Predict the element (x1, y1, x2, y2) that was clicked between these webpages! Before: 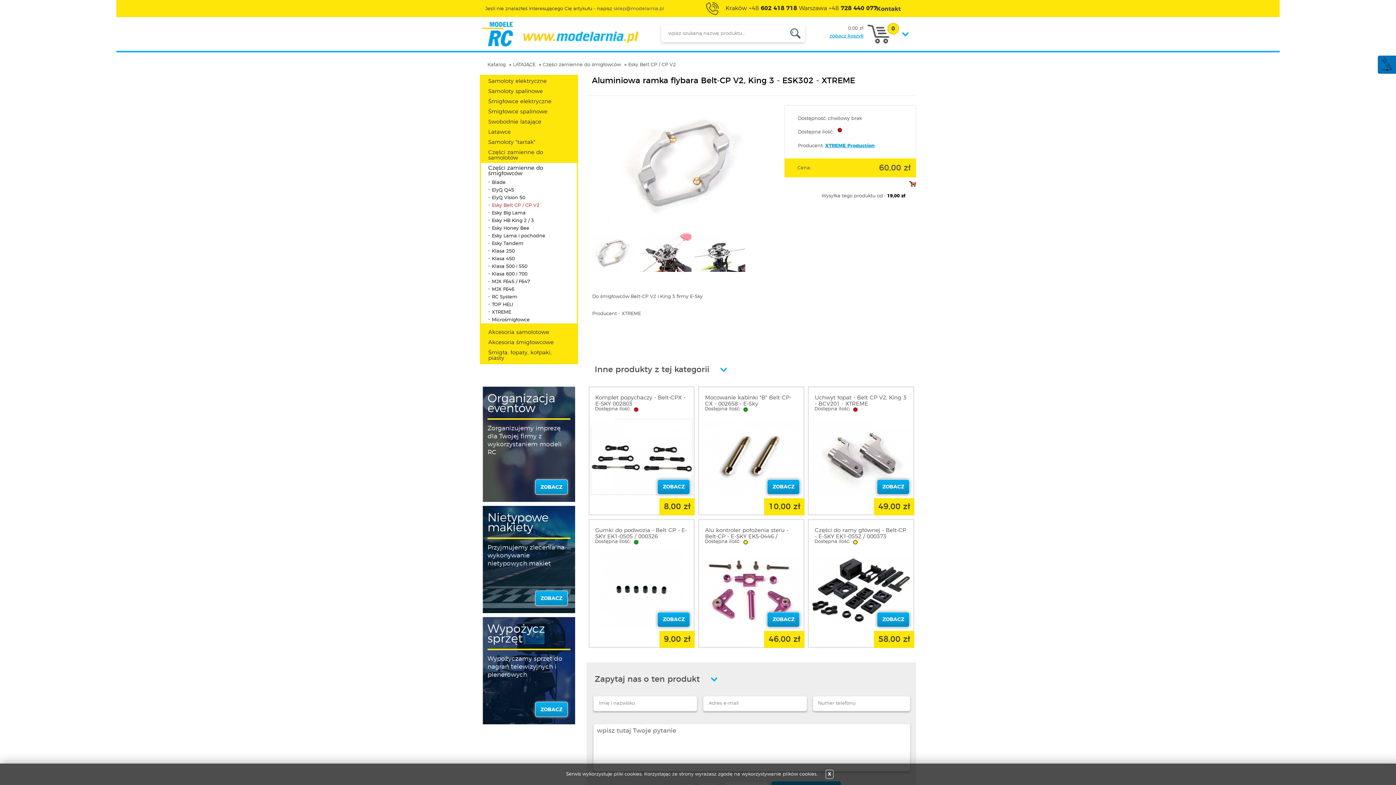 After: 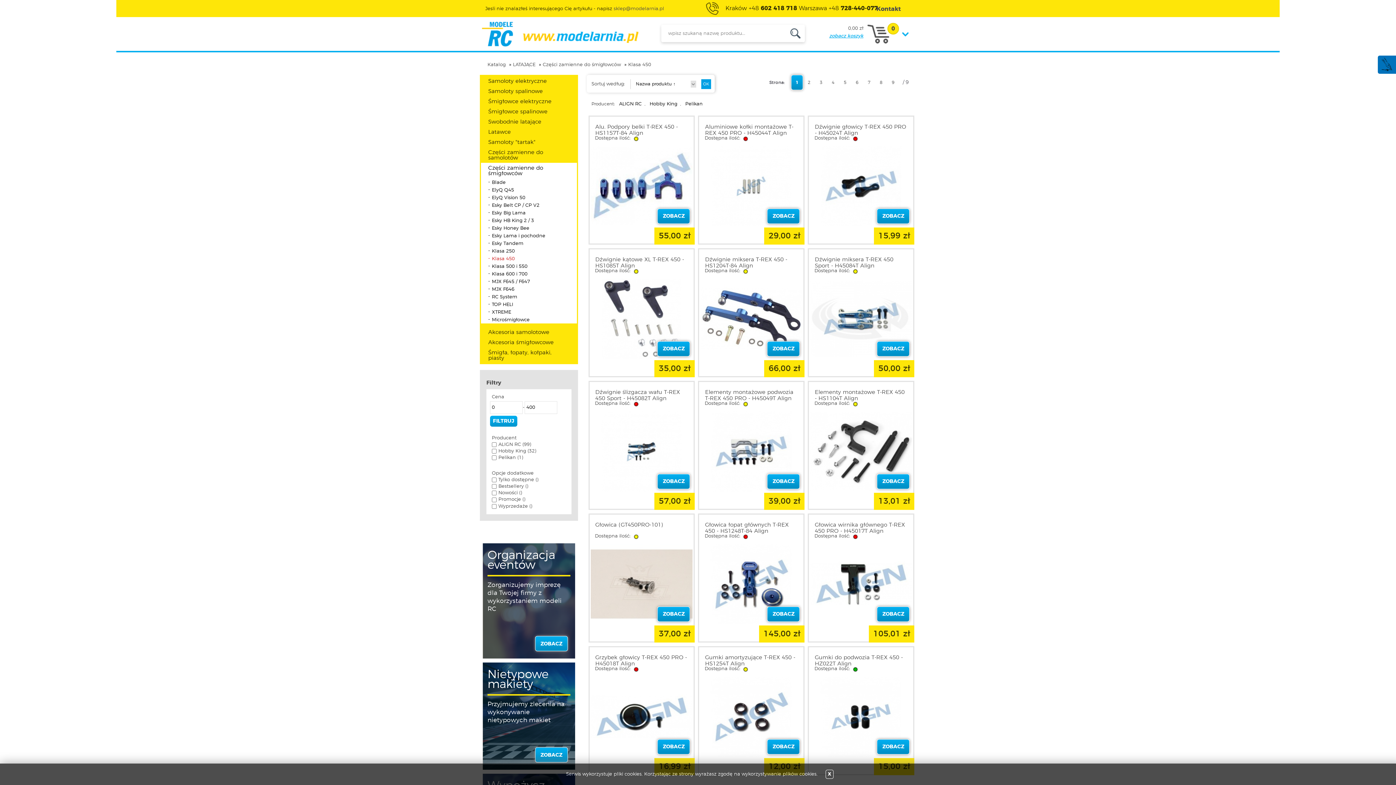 Action: label: Klasa 450 bbox: (481, 254, 577, 262)